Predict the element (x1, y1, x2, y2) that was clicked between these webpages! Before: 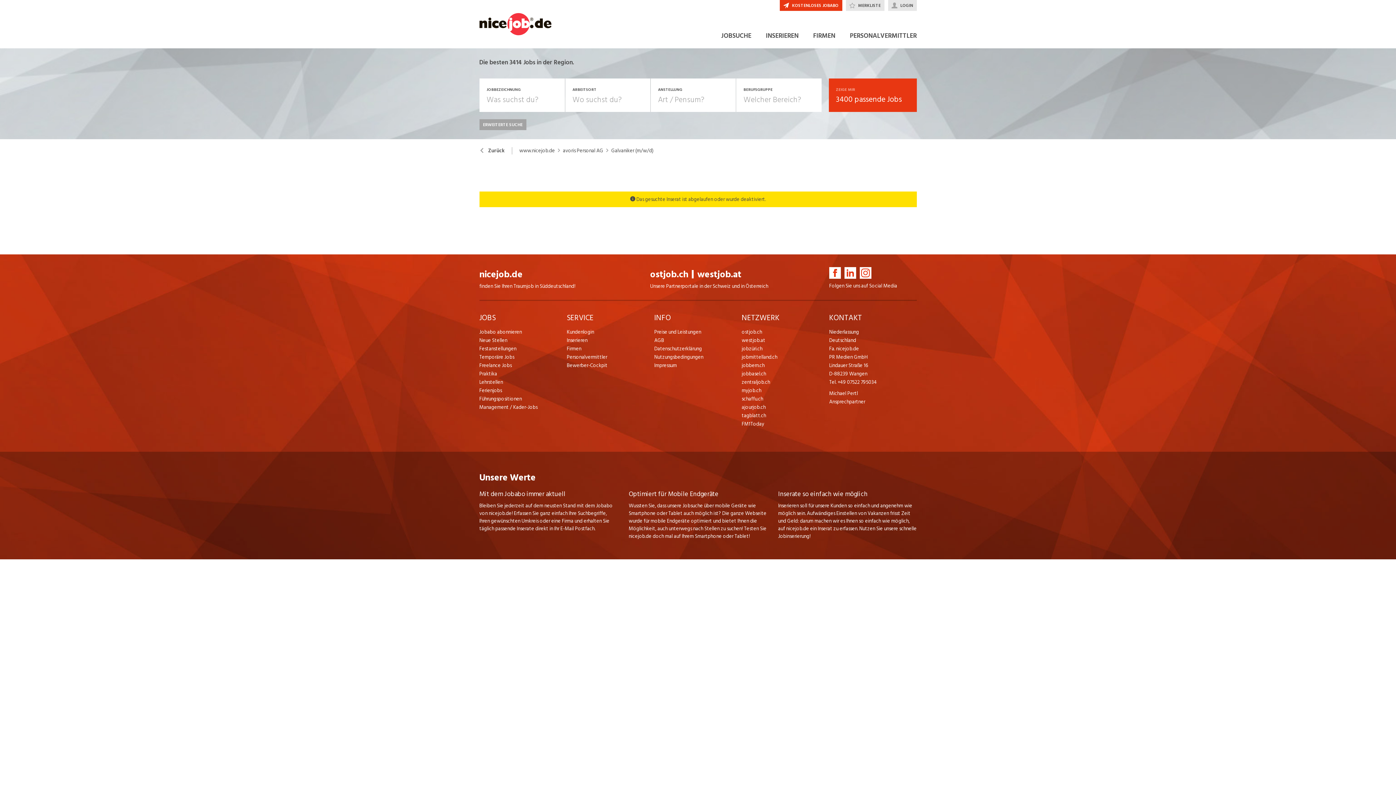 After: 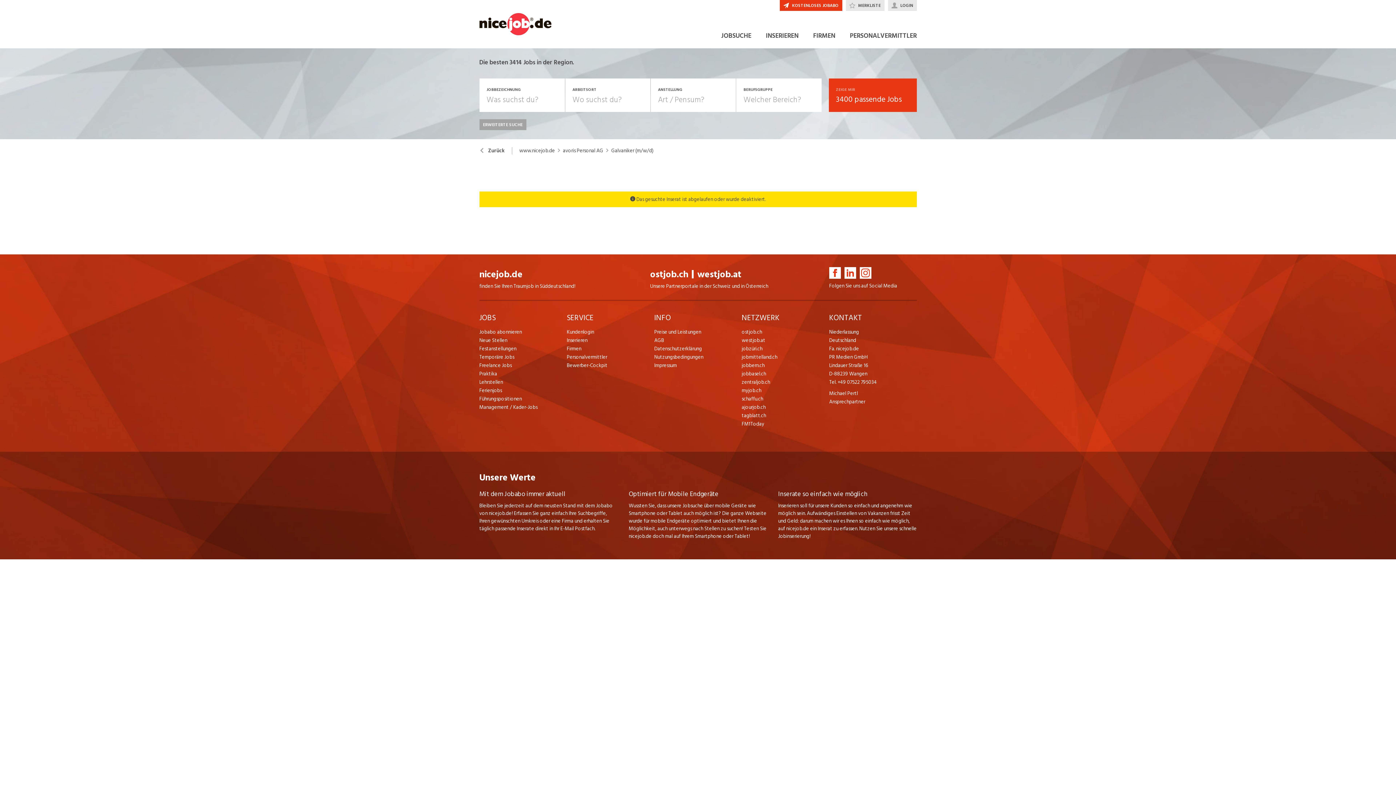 Action: label: myjob.ch bbox: (741, 386, 829, 394)